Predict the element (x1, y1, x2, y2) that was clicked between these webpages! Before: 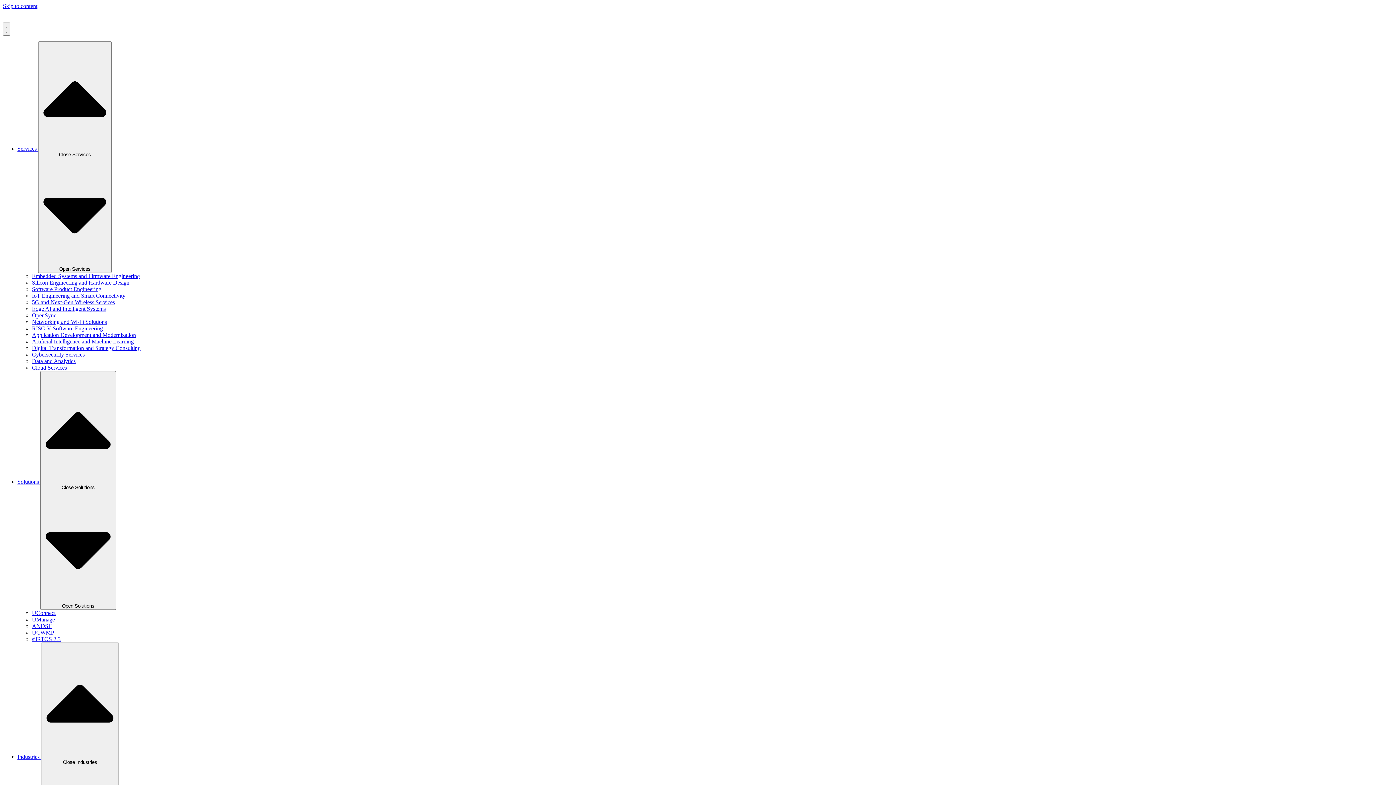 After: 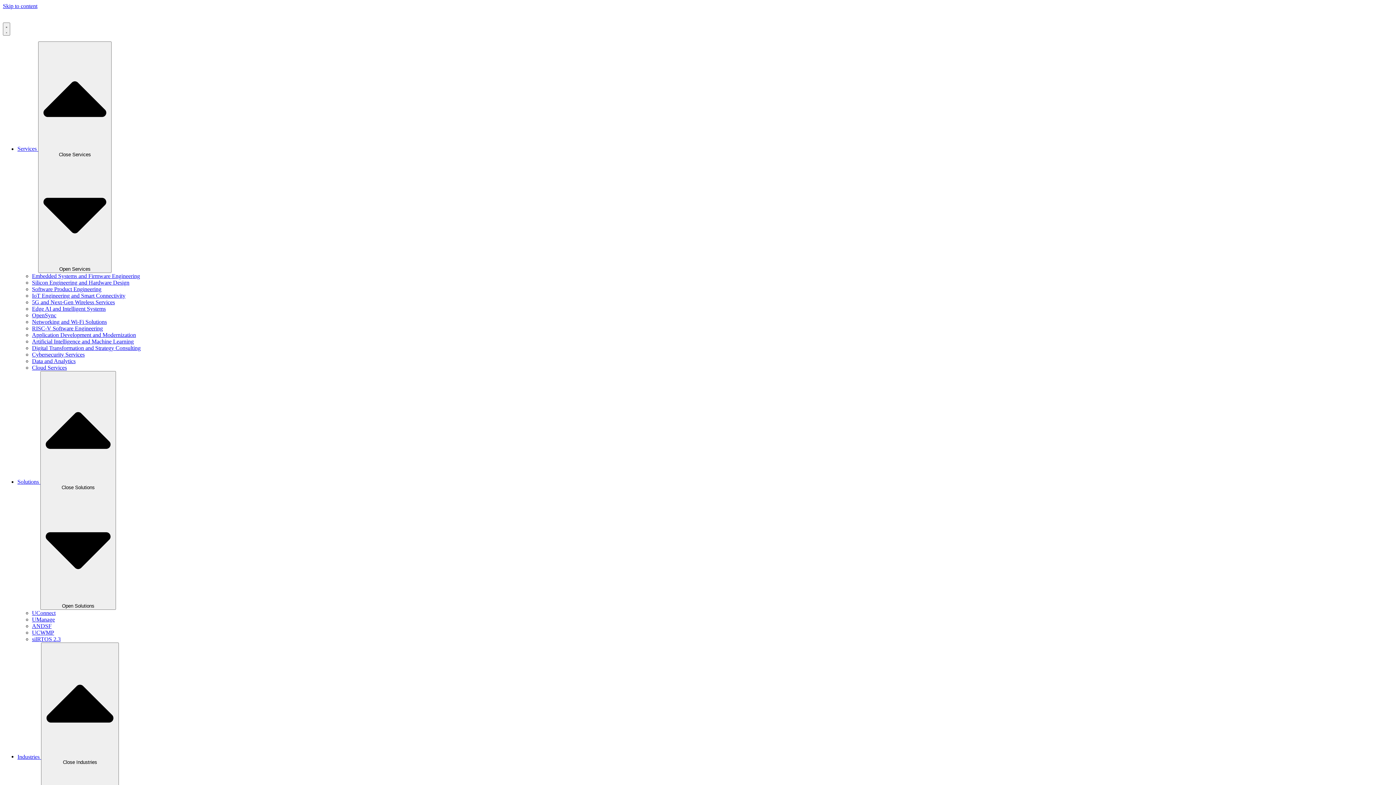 Action: label: Digital Transformation and Strategy Consulting bbox: (32, 345, 140, 351)